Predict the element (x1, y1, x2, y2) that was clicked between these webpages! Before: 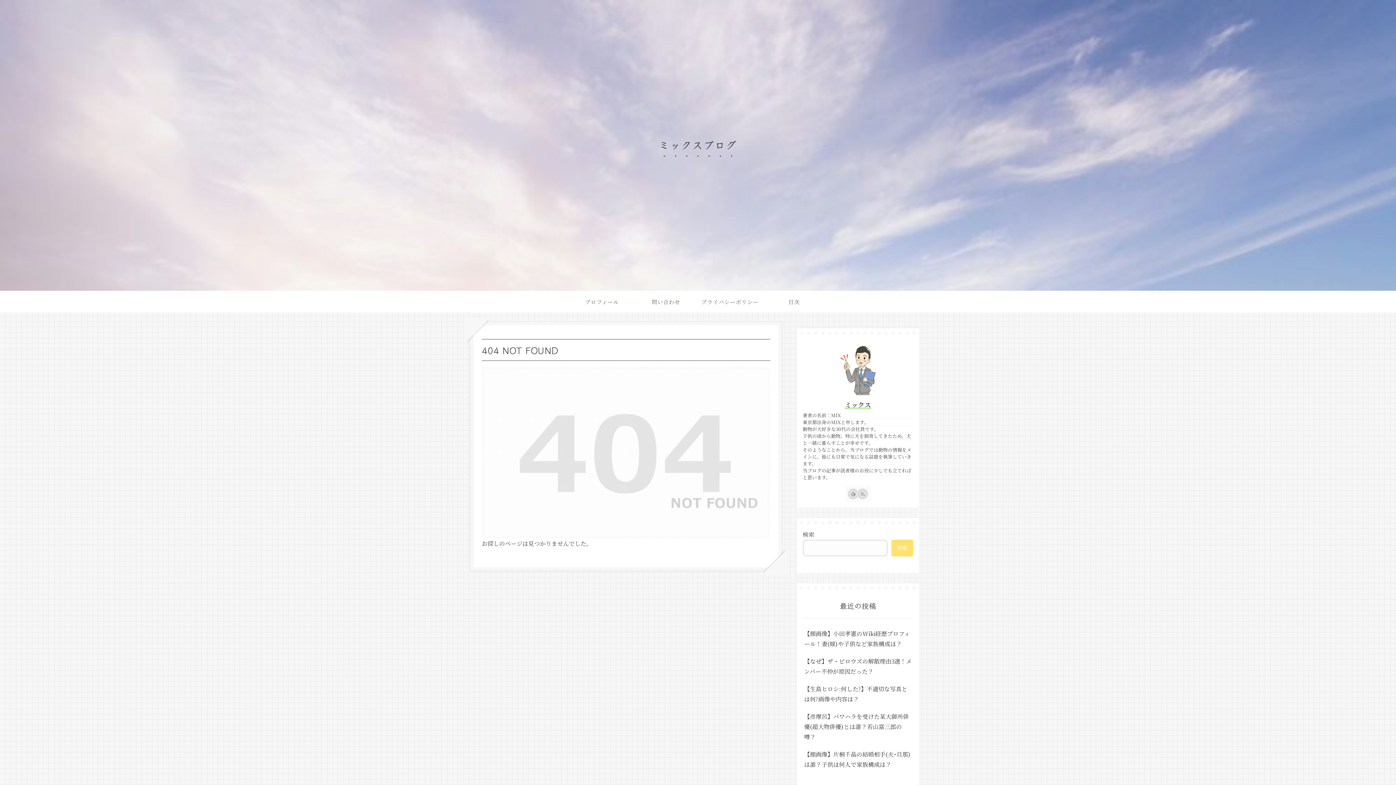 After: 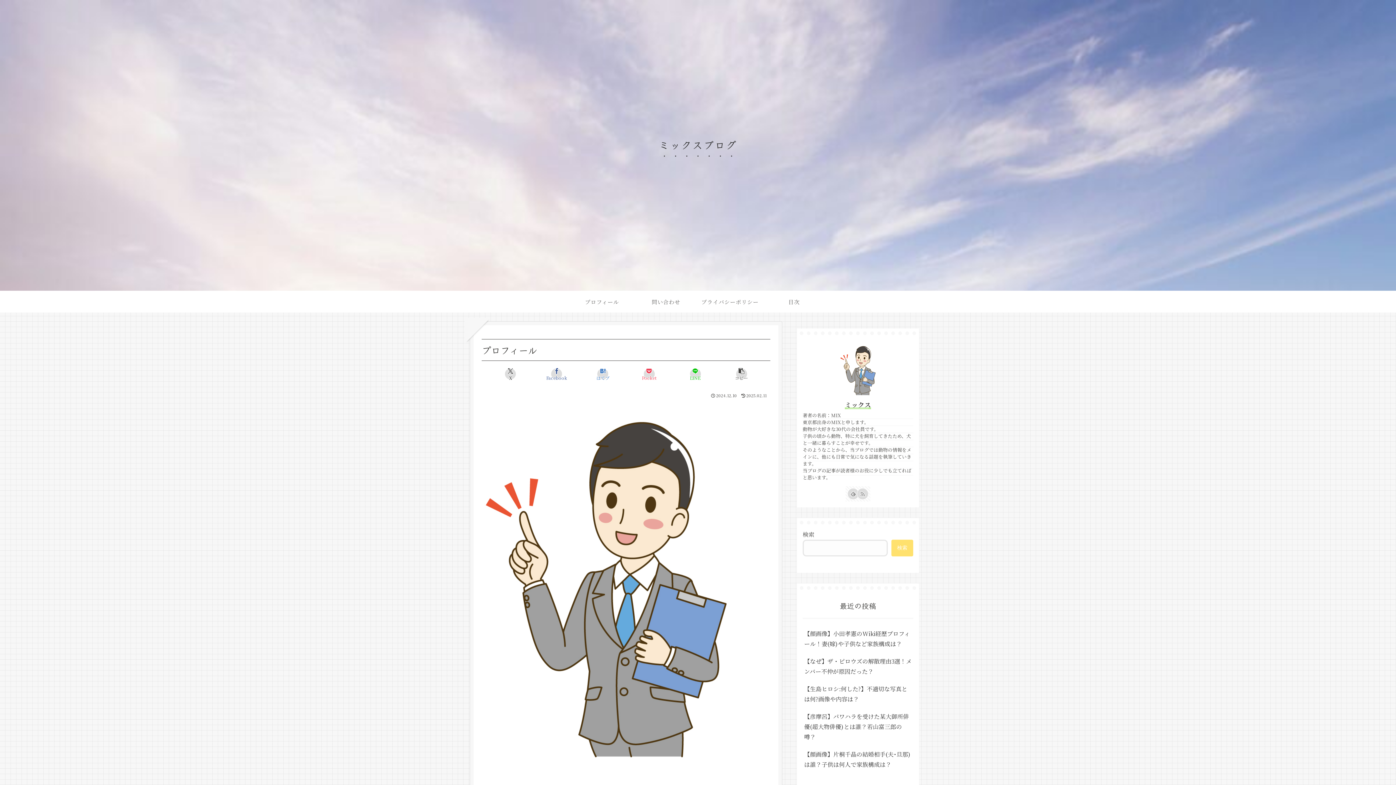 Action: bbox: (570, 290, 634, 312) label: プロフィール